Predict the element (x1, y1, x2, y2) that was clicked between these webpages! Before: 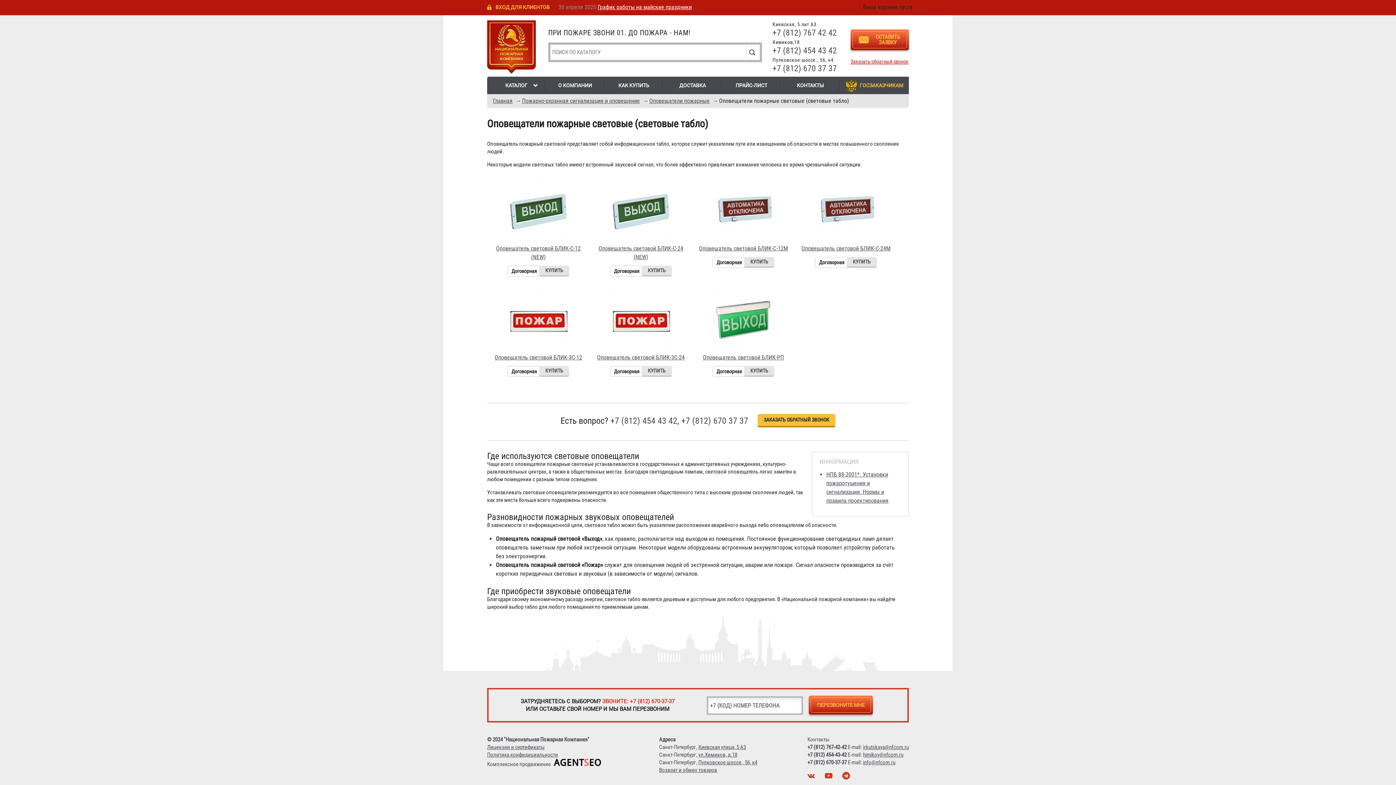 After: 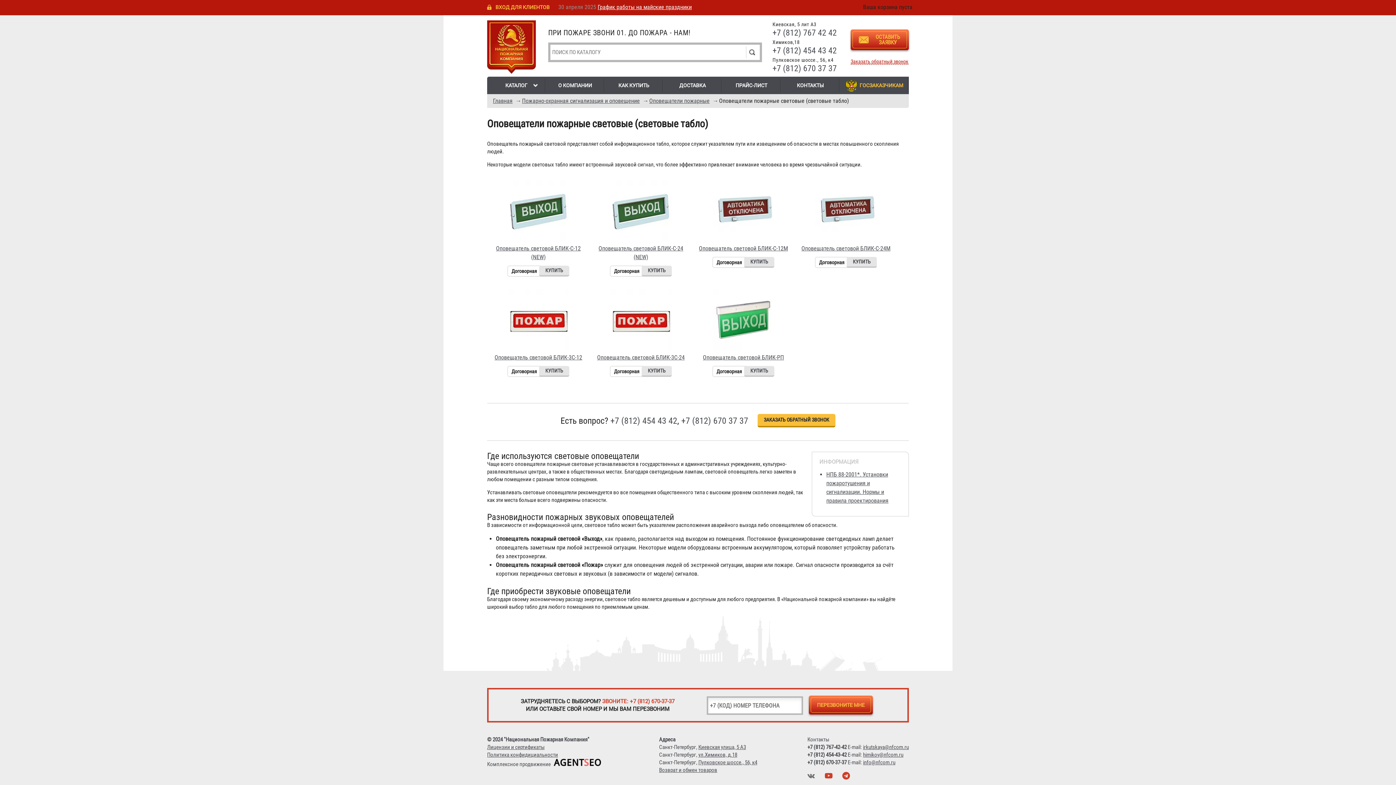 Action: bbox: (807, 775, 817, 781)